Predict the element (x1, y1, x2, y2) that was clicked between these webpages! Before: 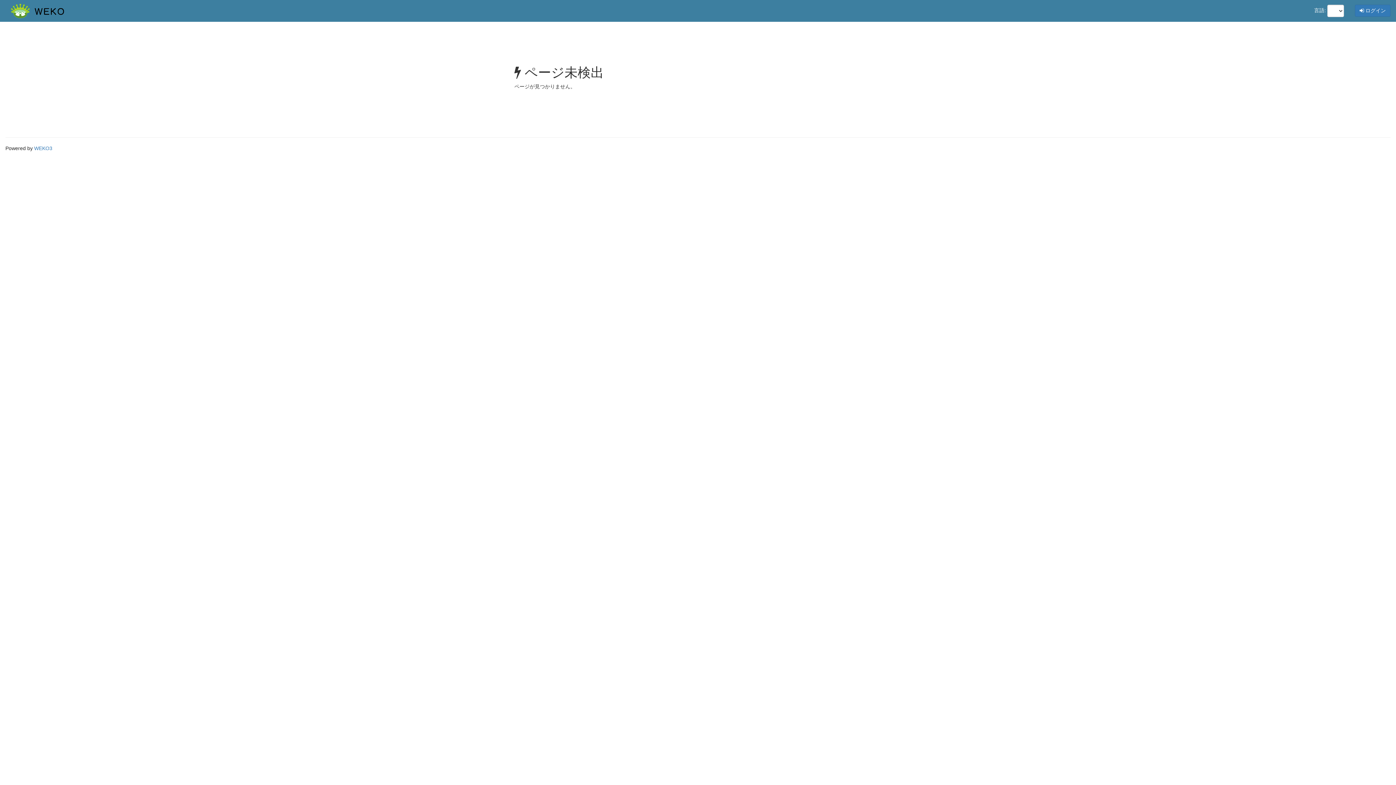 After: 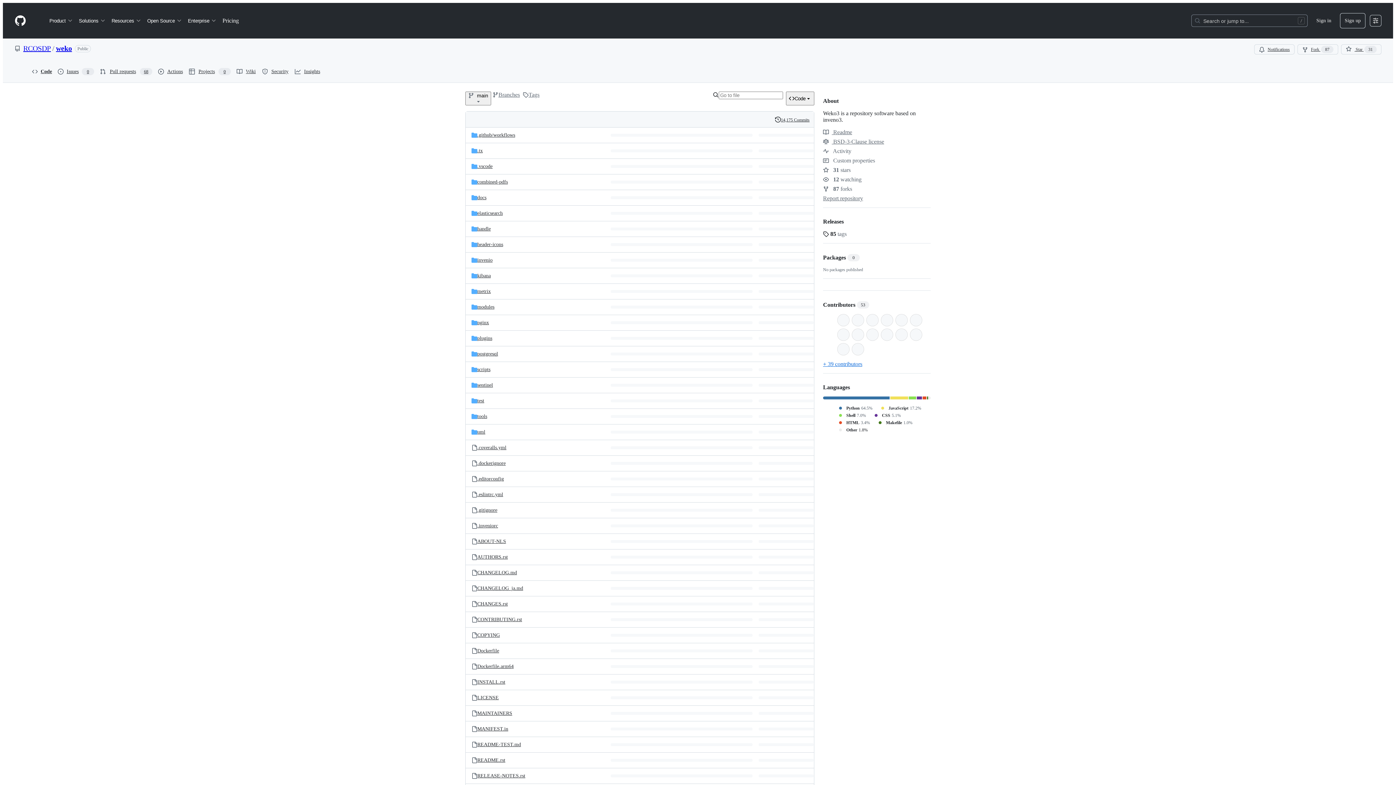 Action: bbox: (34, 145, 52, 151) label: WEKO3